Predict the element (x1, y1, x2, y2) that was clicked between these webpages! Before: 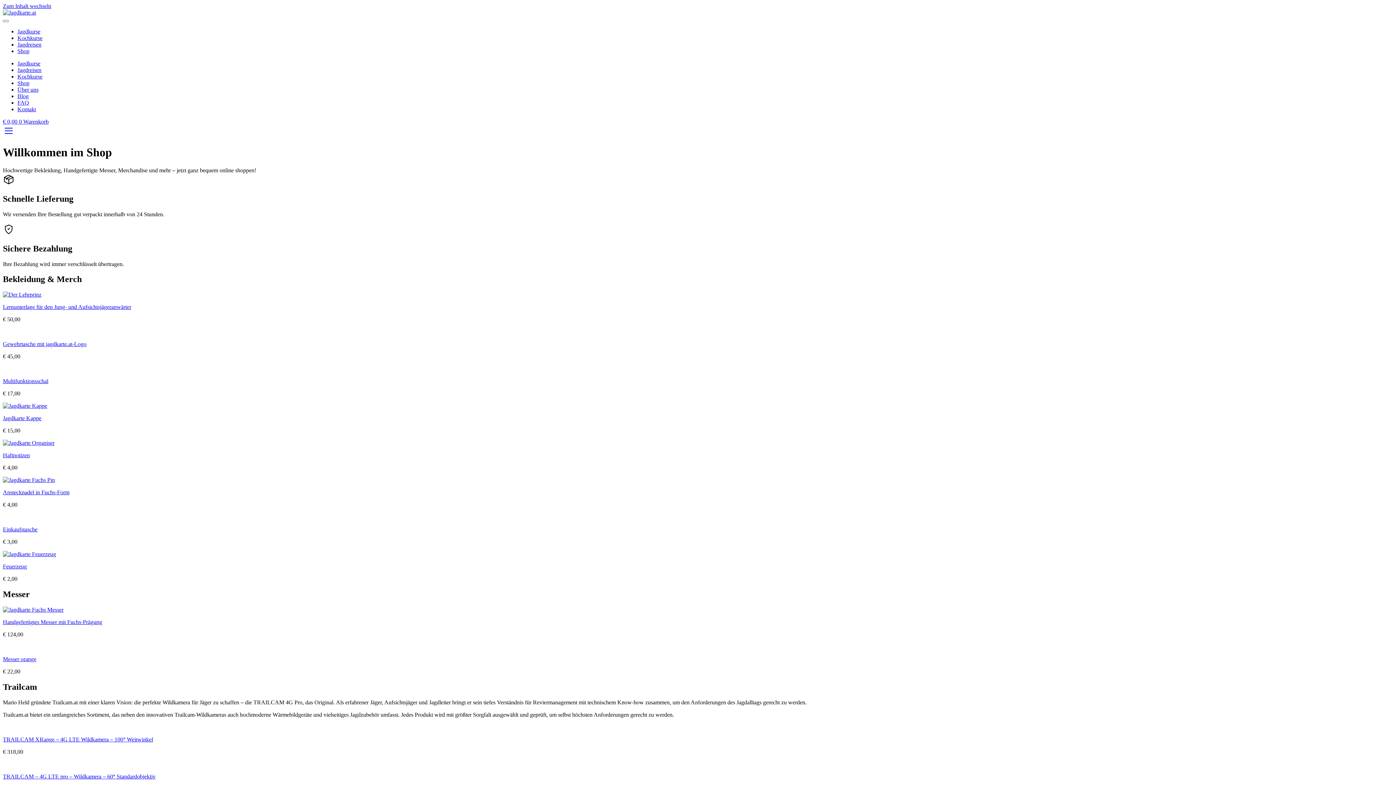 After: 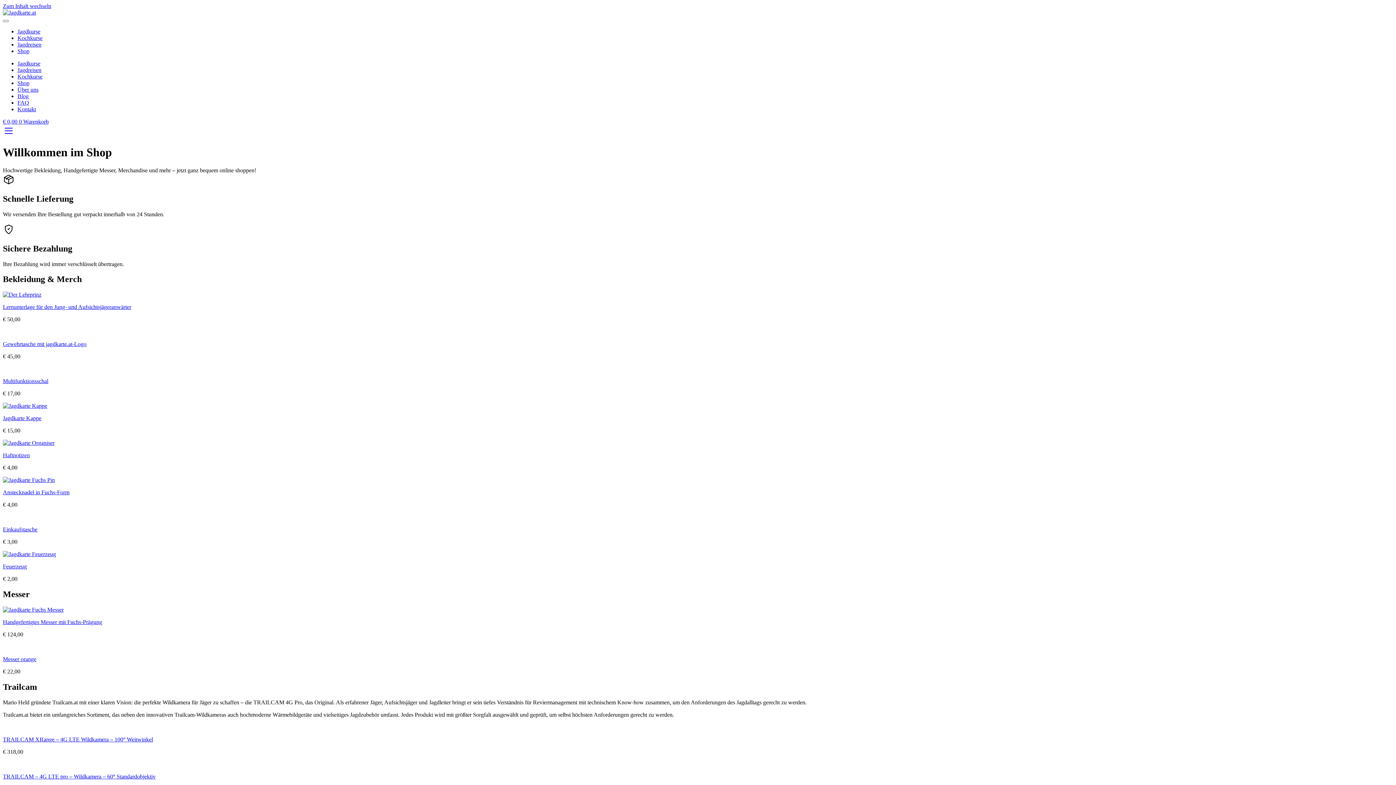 Action: bbox: (2, 118, 48, 124) label: € 0,00 0 Warenkorb